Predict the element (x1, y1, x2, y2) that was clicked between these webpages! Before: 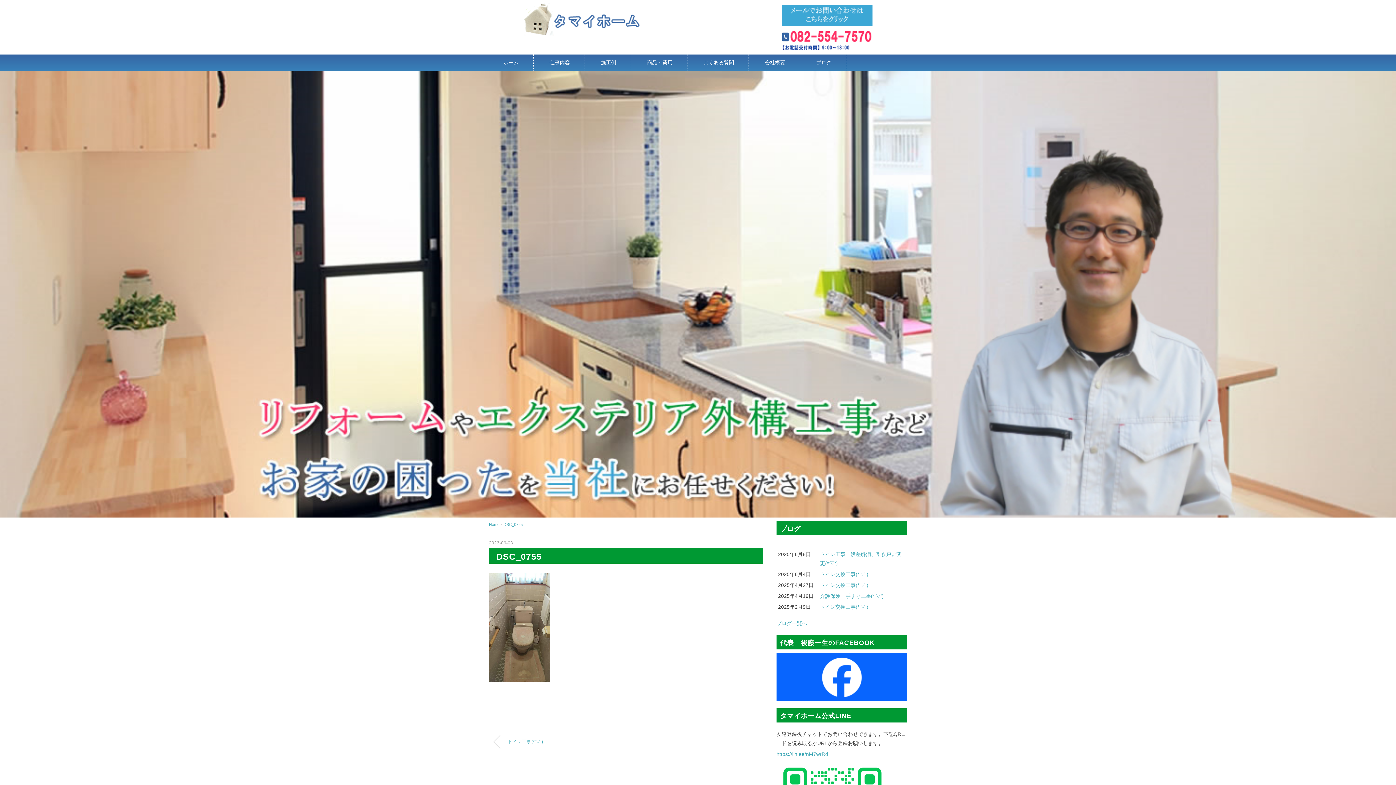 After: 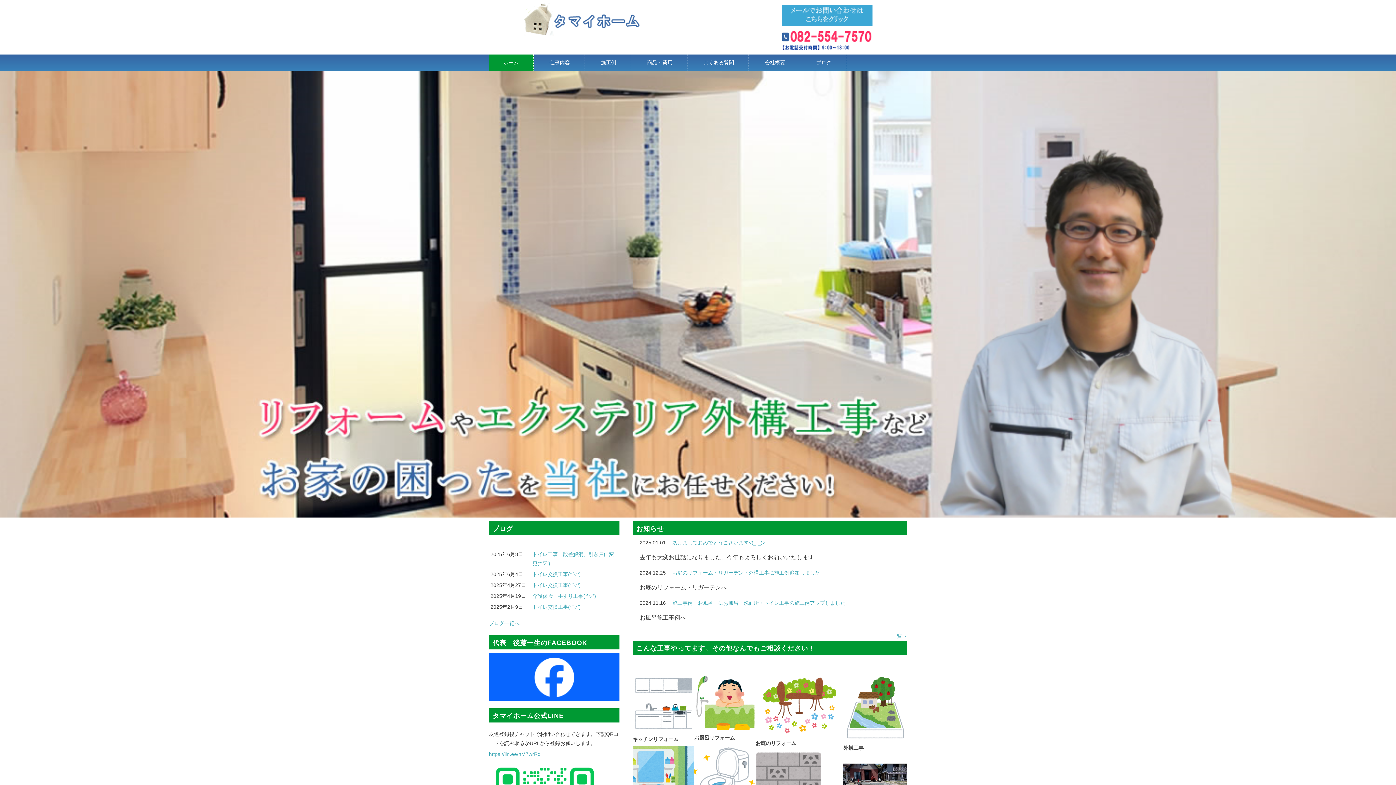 Action: label: Home  bbox: (489, 522, 500, 526)